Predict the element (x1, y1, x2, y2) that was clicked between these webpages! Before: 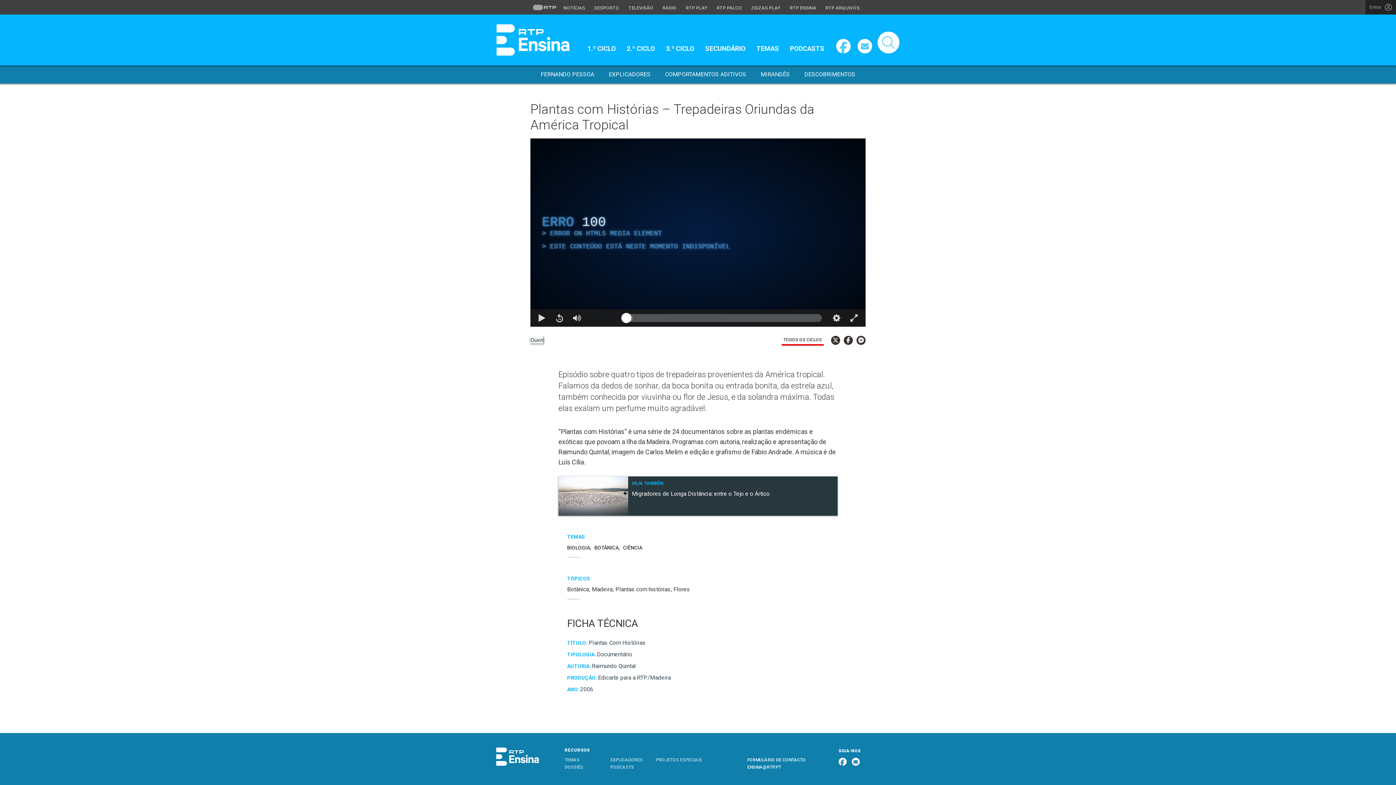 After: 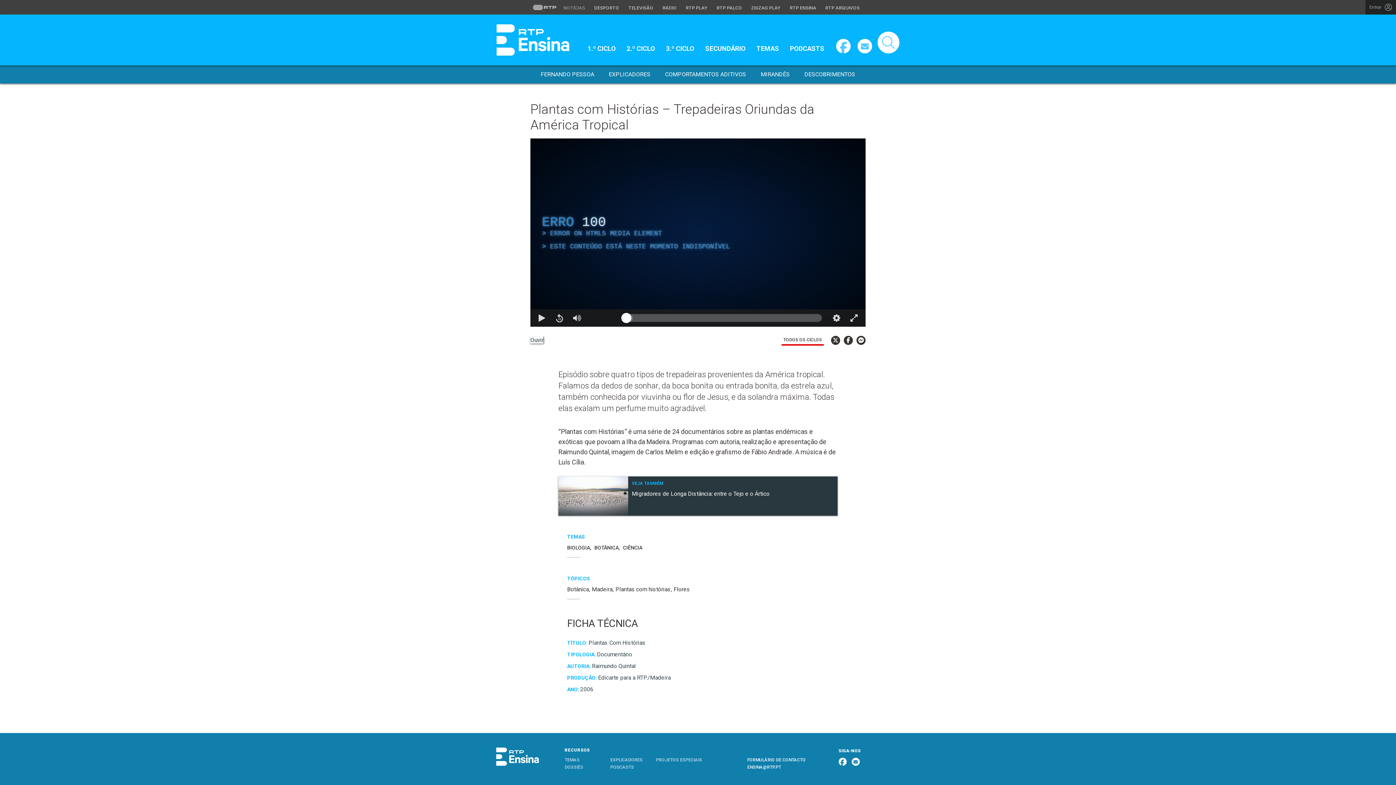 Action: bbox: (559, 4, 588, 11) label: Aceder às Notícias da RTP